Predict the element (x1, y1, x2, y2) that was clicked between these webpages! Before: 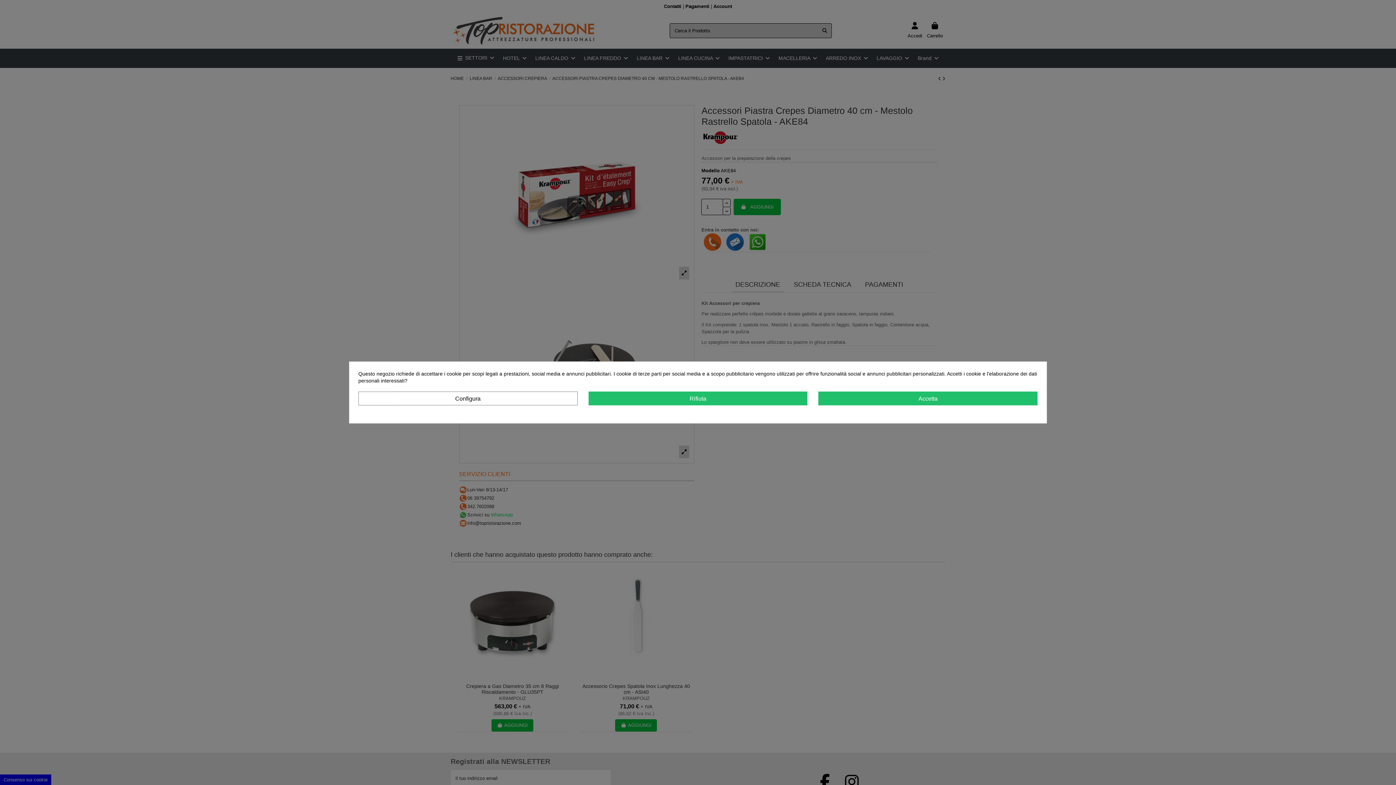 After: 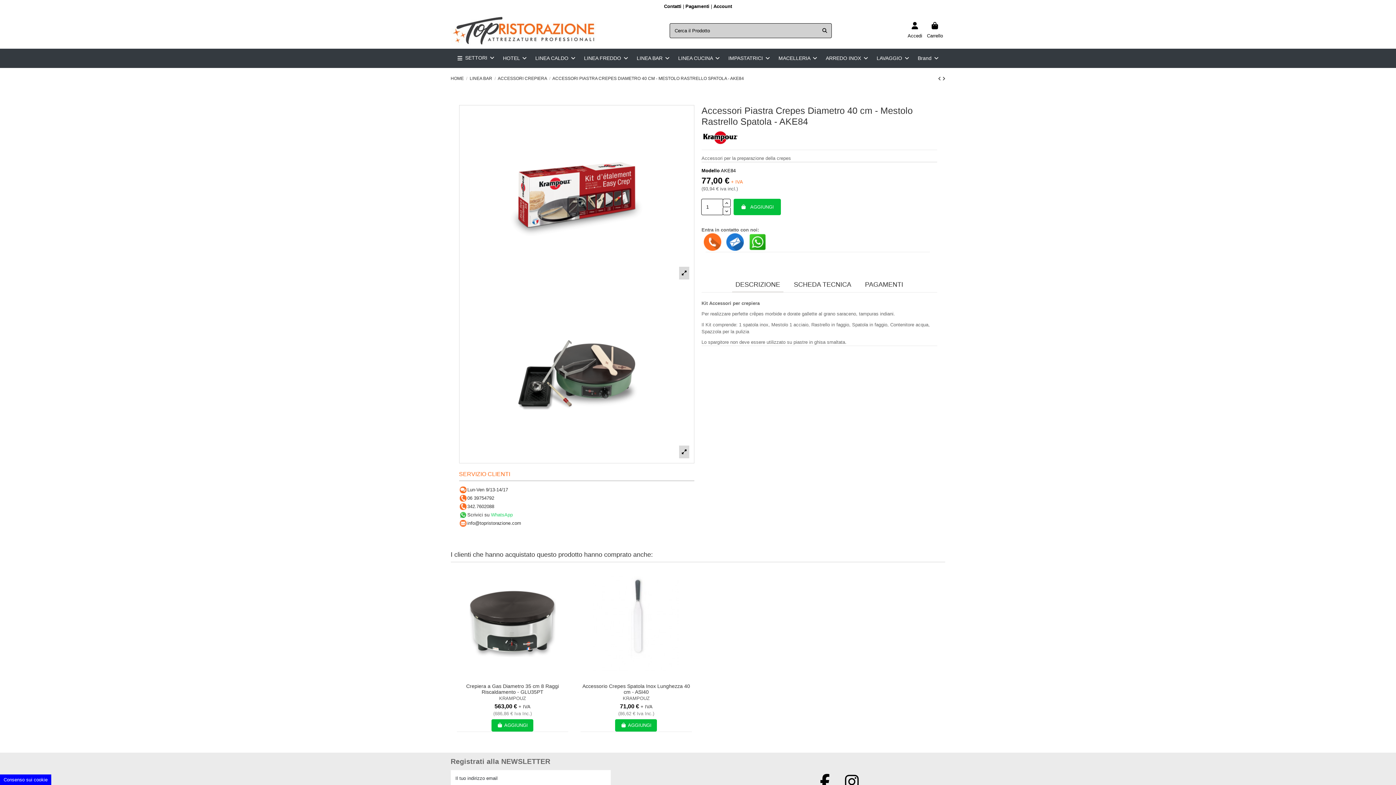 Action: bbox: (588, 391, 807, 405) label: Rifiuta